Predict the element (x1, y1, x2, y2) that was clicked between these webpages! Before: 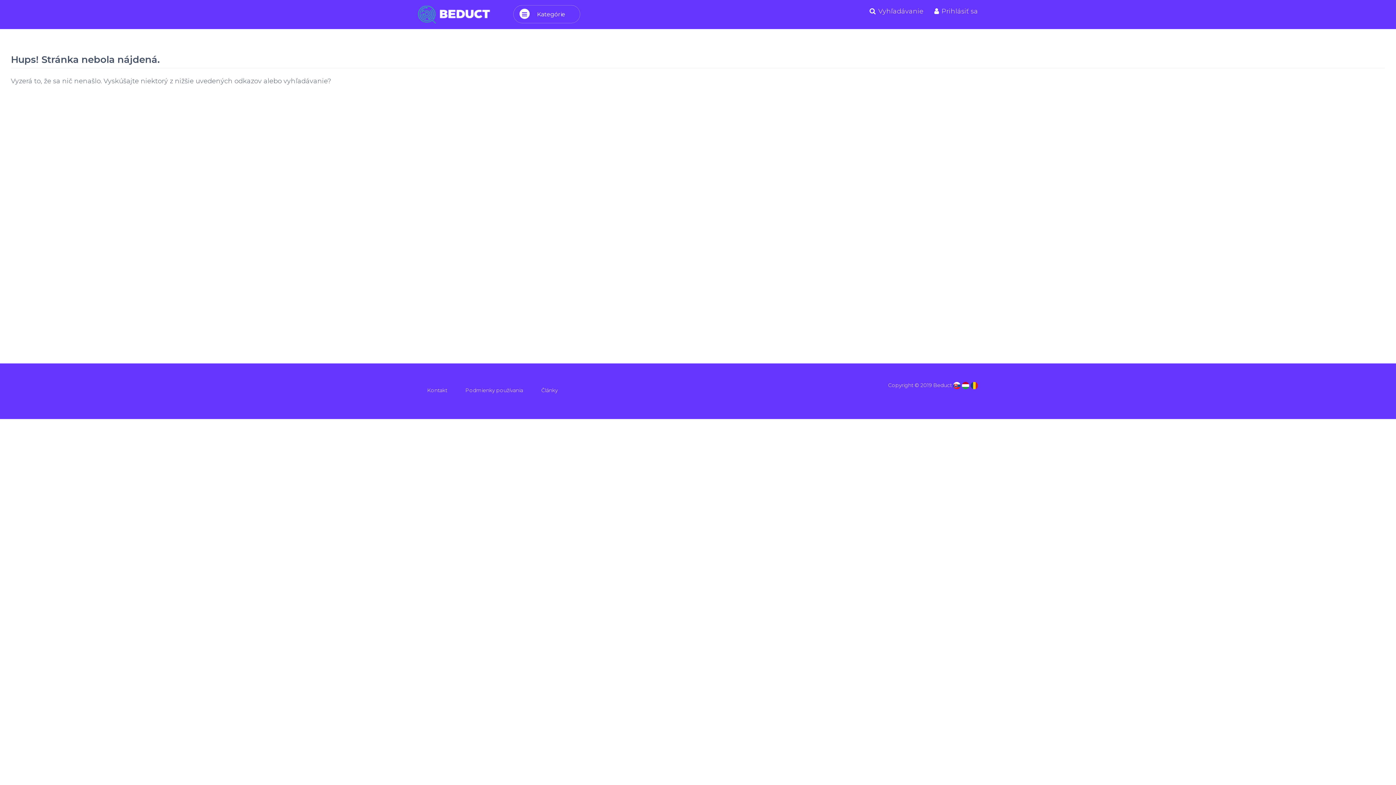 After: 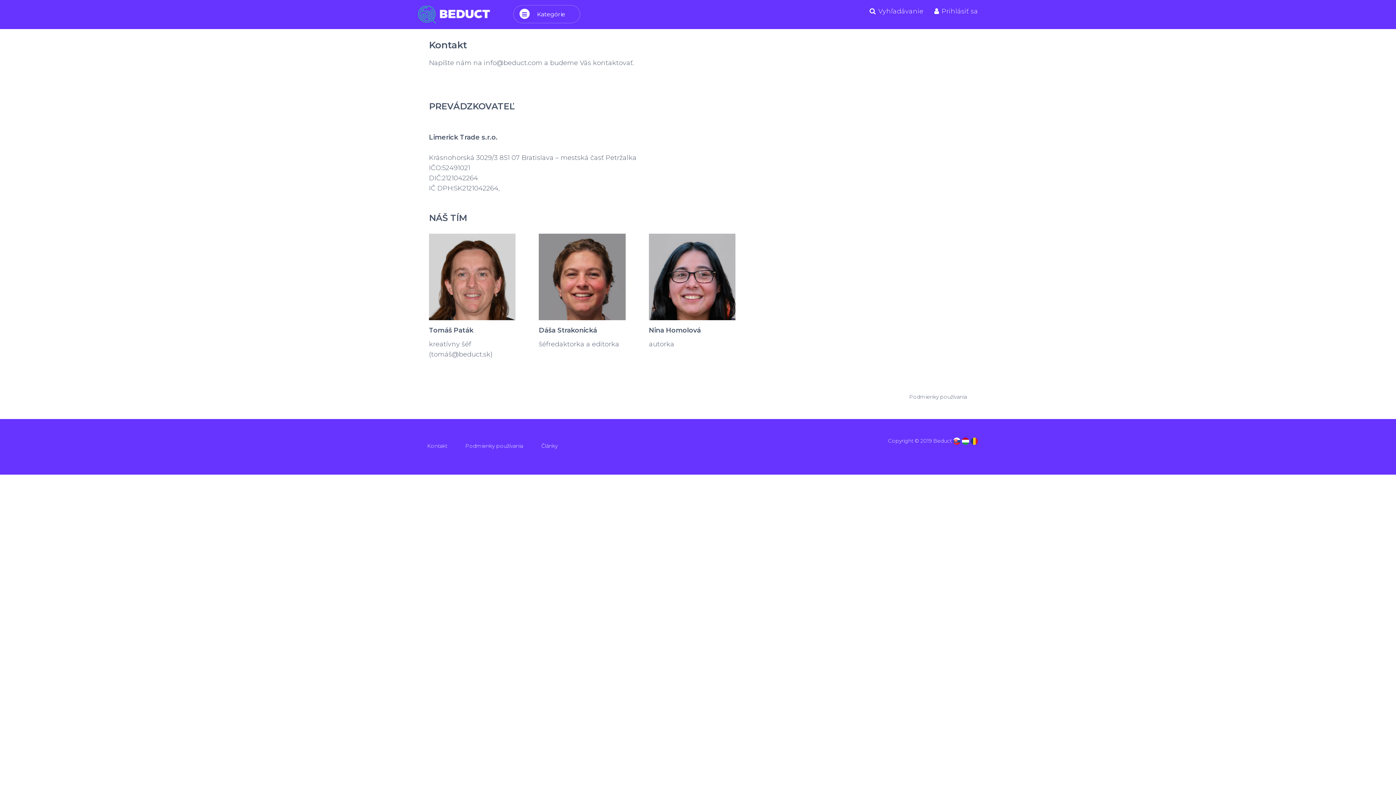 Action: label: Kontakt bbox: (421, 381, 452, 399)